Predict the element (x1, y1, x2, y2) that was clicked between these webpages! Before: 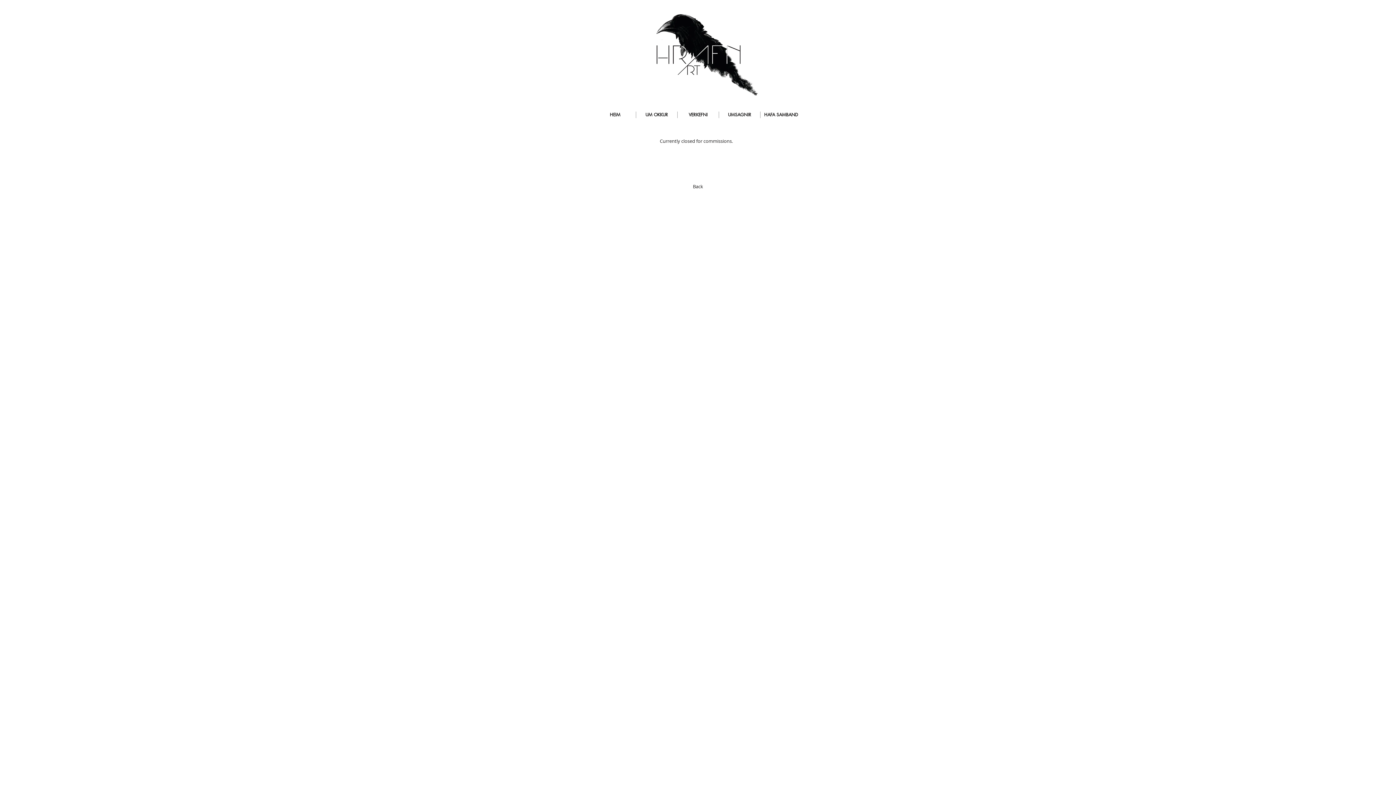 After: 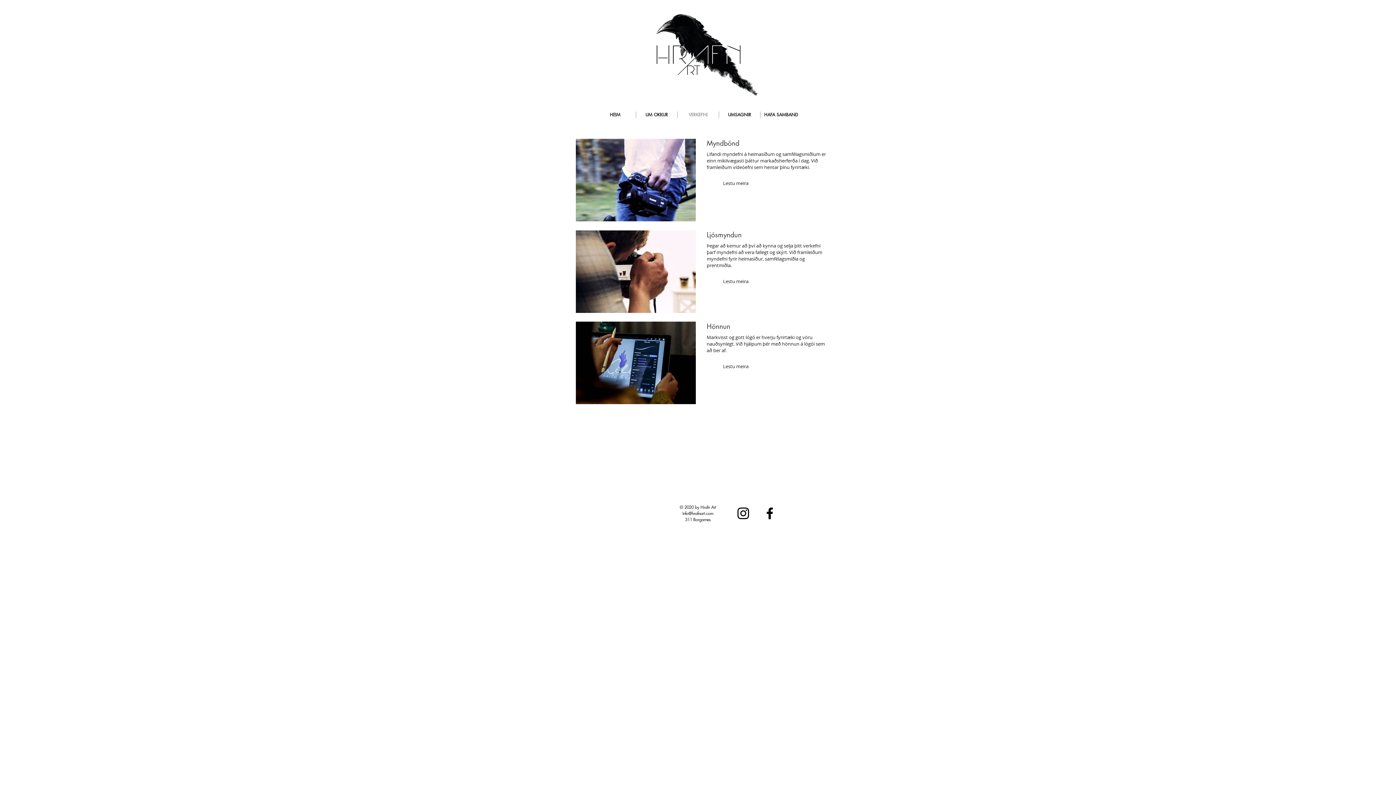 Action: label: Back bbox: (672, 179, 724, 193)